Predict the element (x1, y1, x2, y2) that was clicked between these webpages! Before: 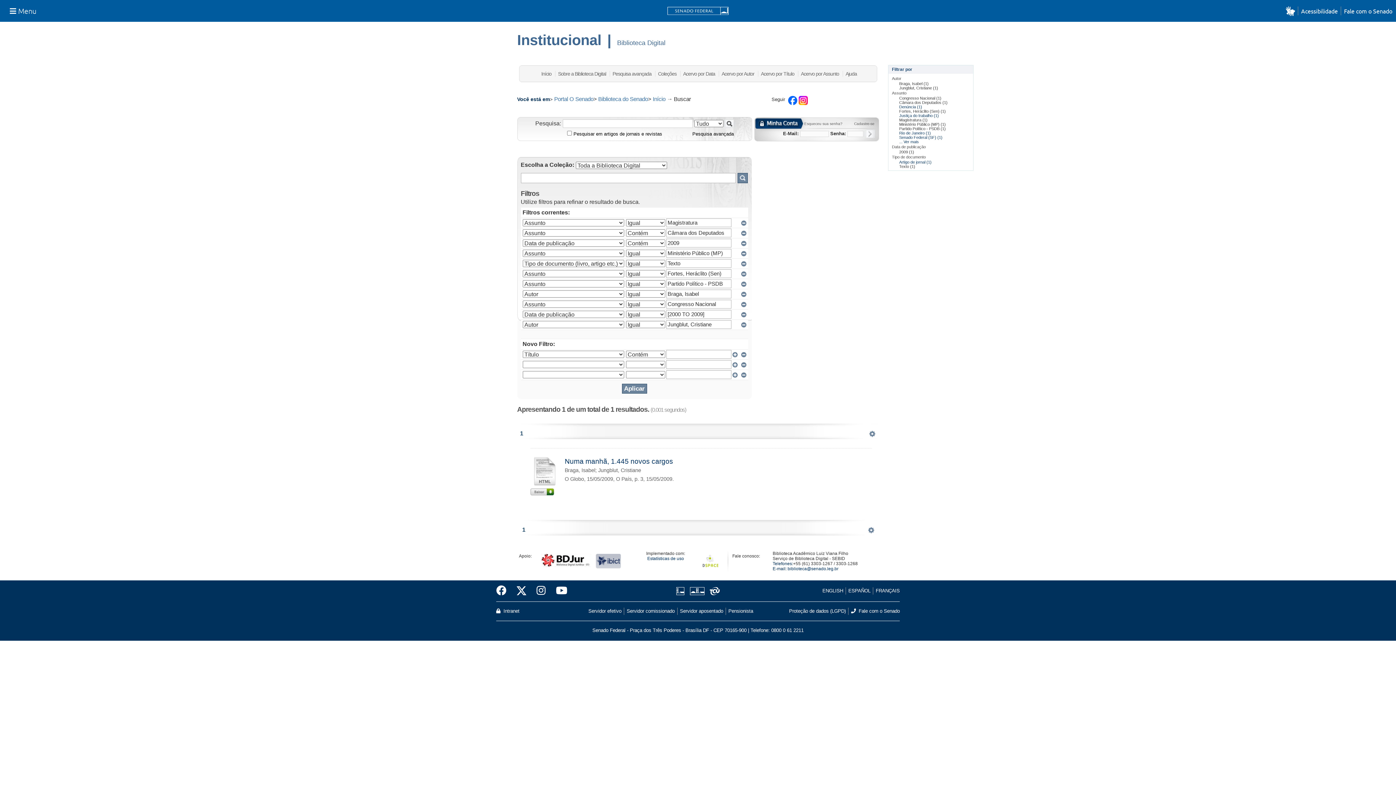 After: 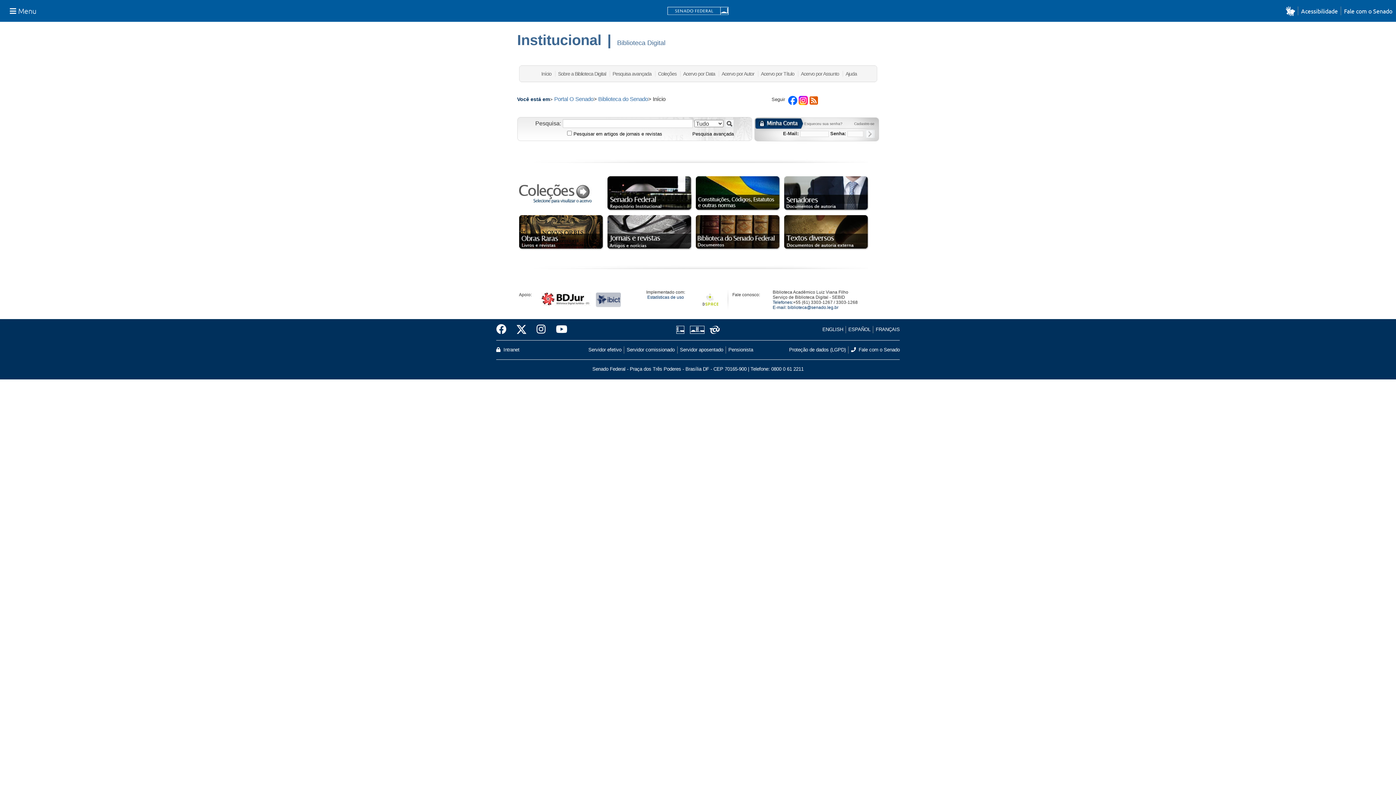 Action: label: Início bbox: (541, 70, 551, 76)